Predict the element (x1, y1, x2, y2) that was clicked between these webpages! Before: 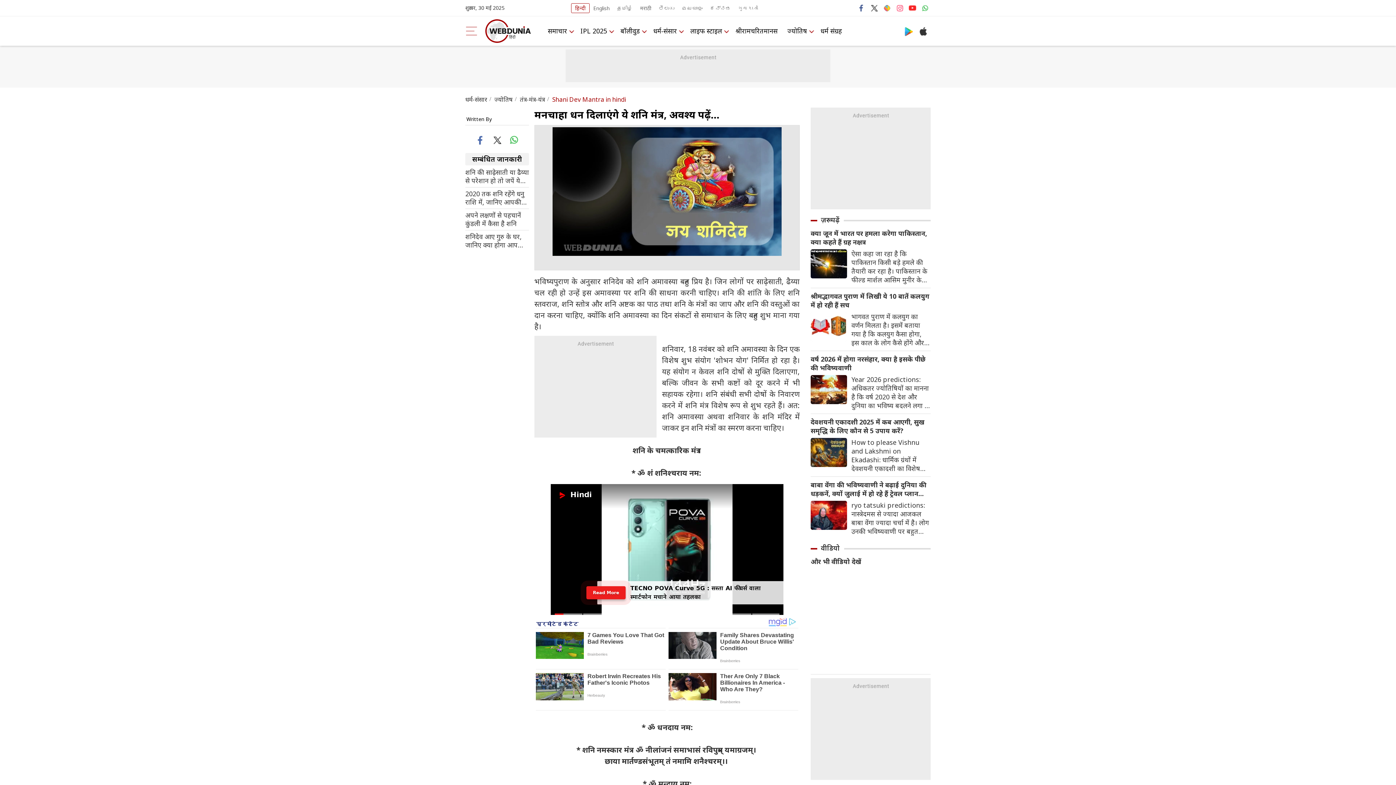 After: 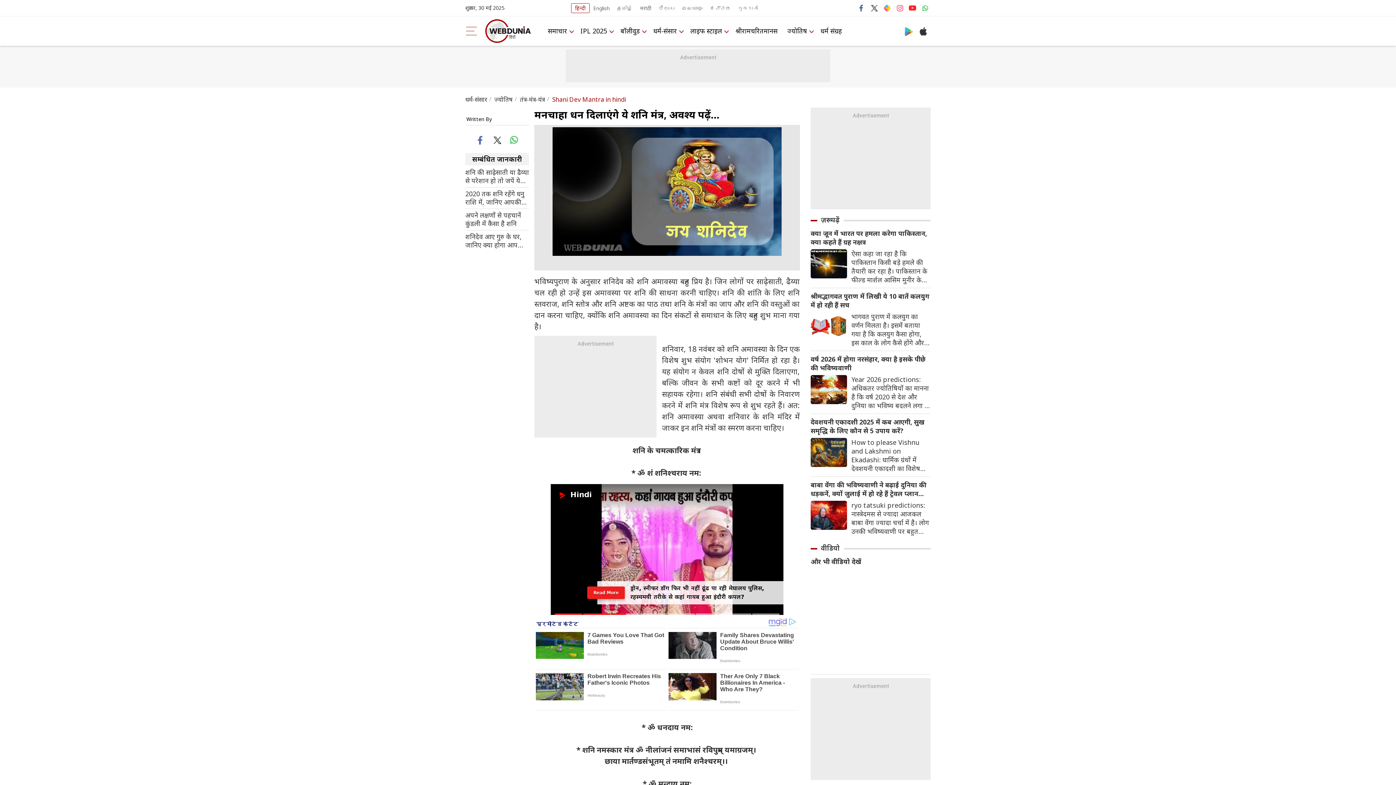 Action: bbox: (907, 2, 918, 13)